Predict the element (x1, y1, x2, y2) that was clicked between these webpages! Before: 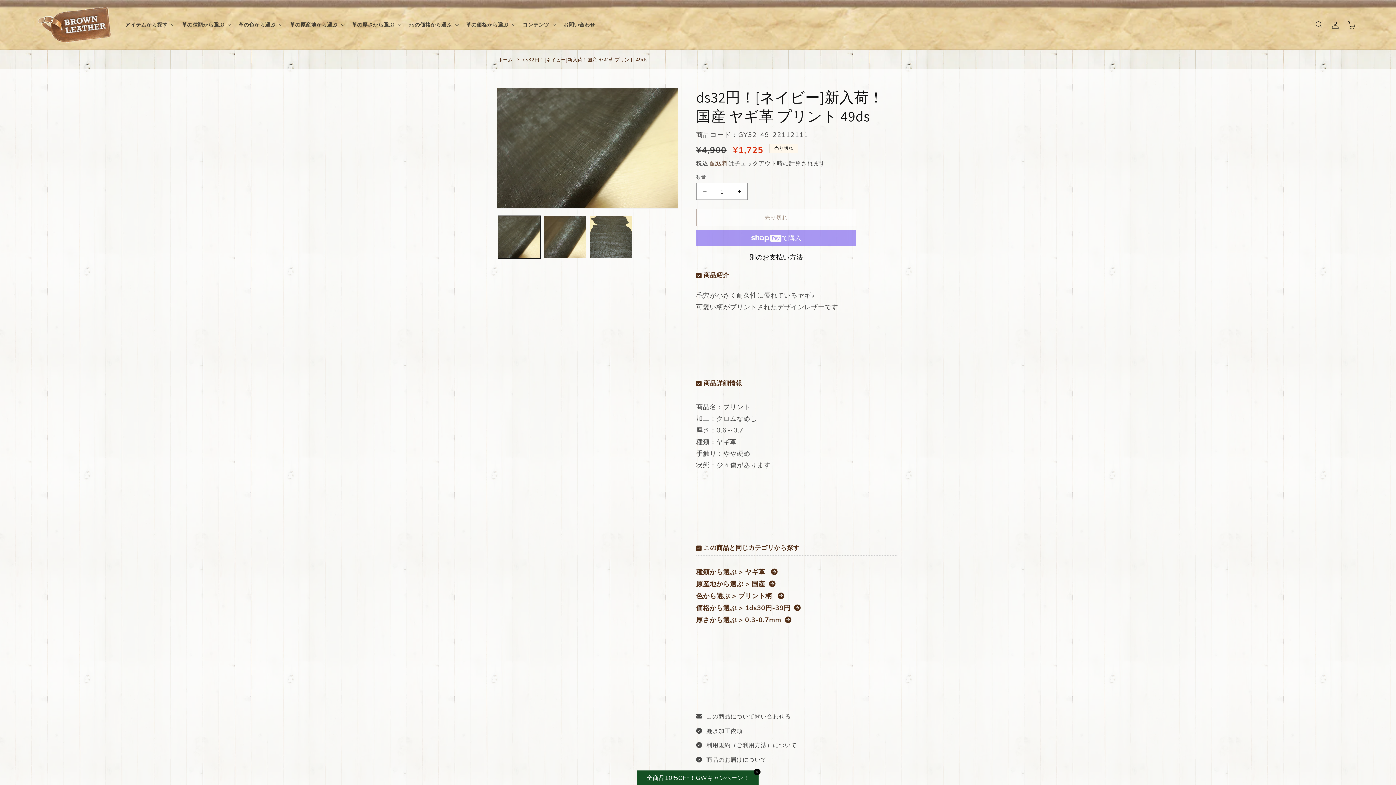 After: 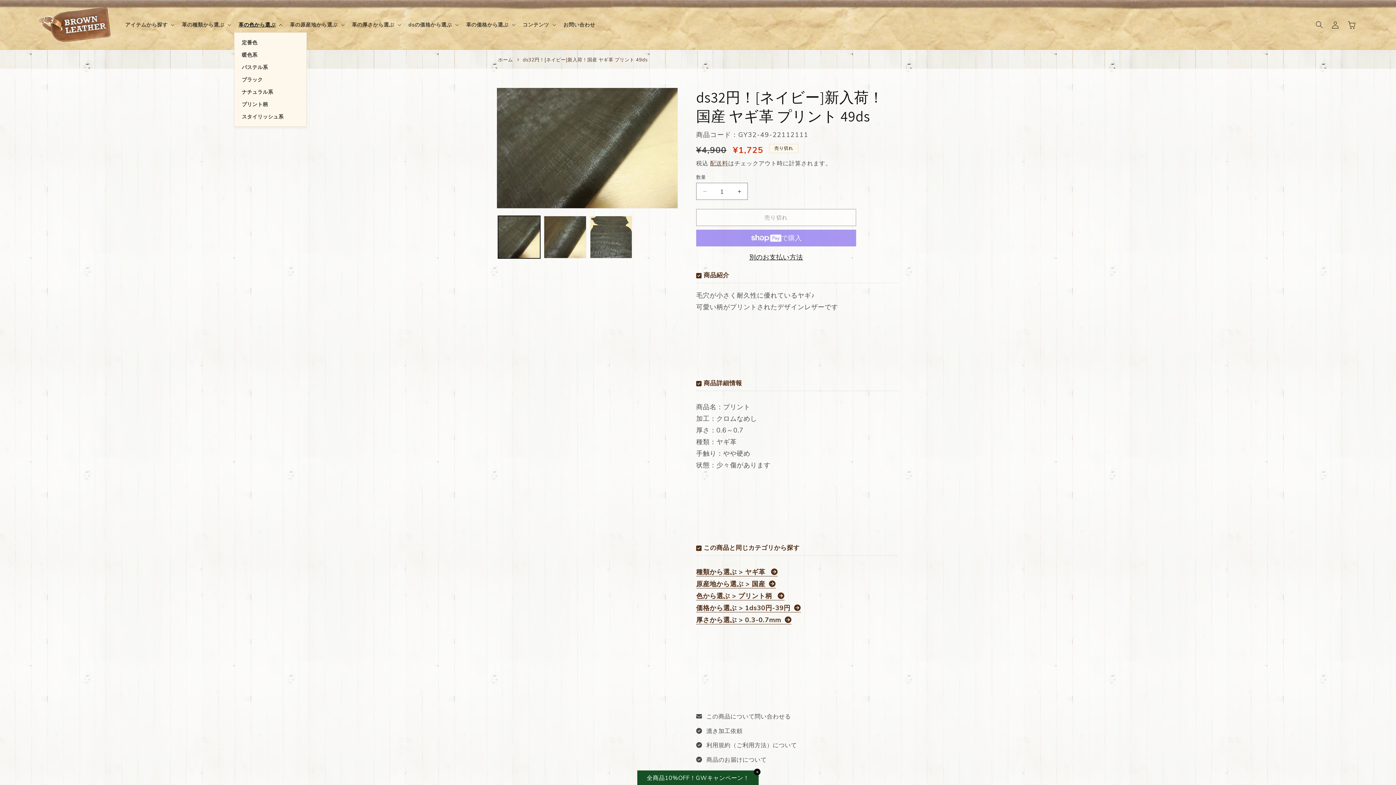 Action: bbox: (234, 17, 285, 32) label: 革の色から選ぶ